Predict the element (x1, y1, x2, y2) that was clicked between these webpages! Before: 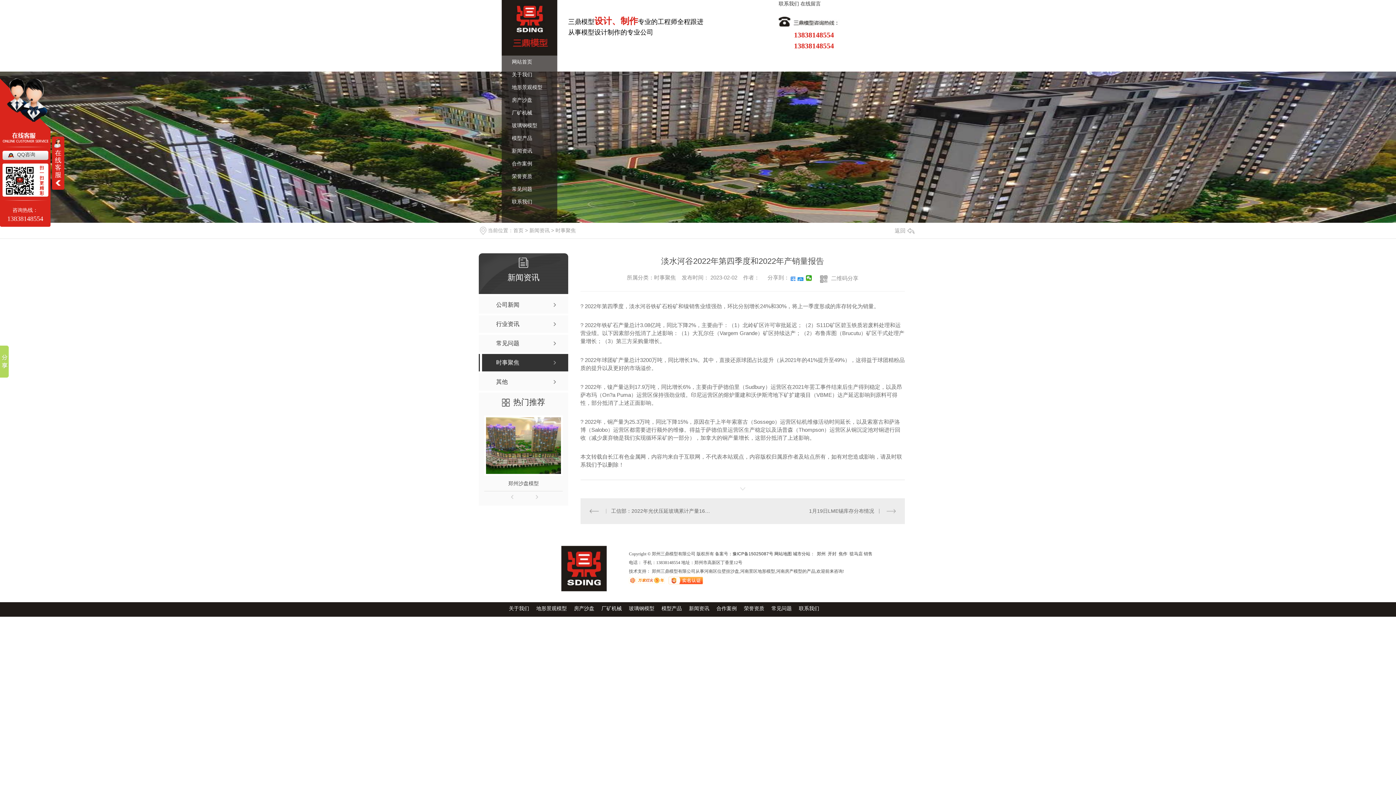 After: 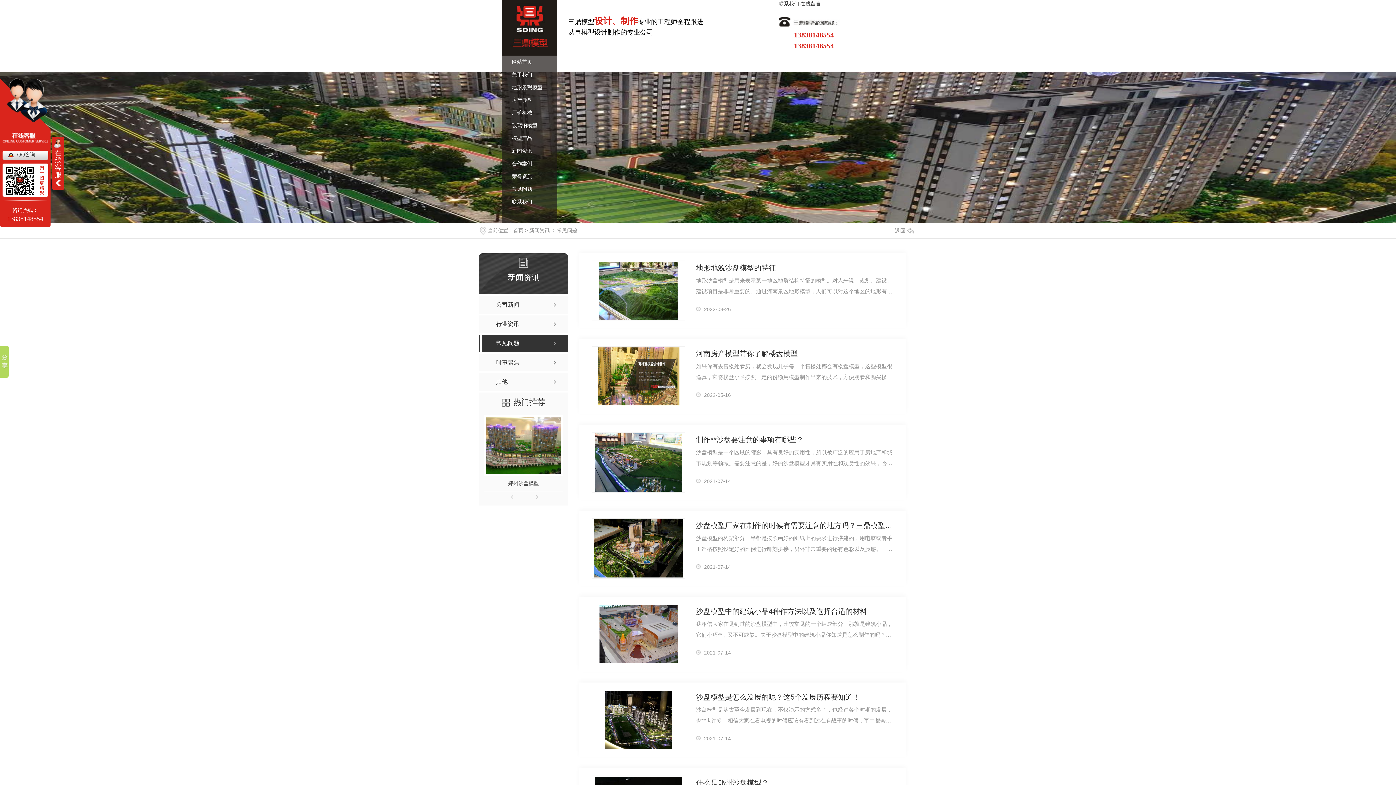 Action: label: 常见问题 bbox: (771, 606, 791, 611)